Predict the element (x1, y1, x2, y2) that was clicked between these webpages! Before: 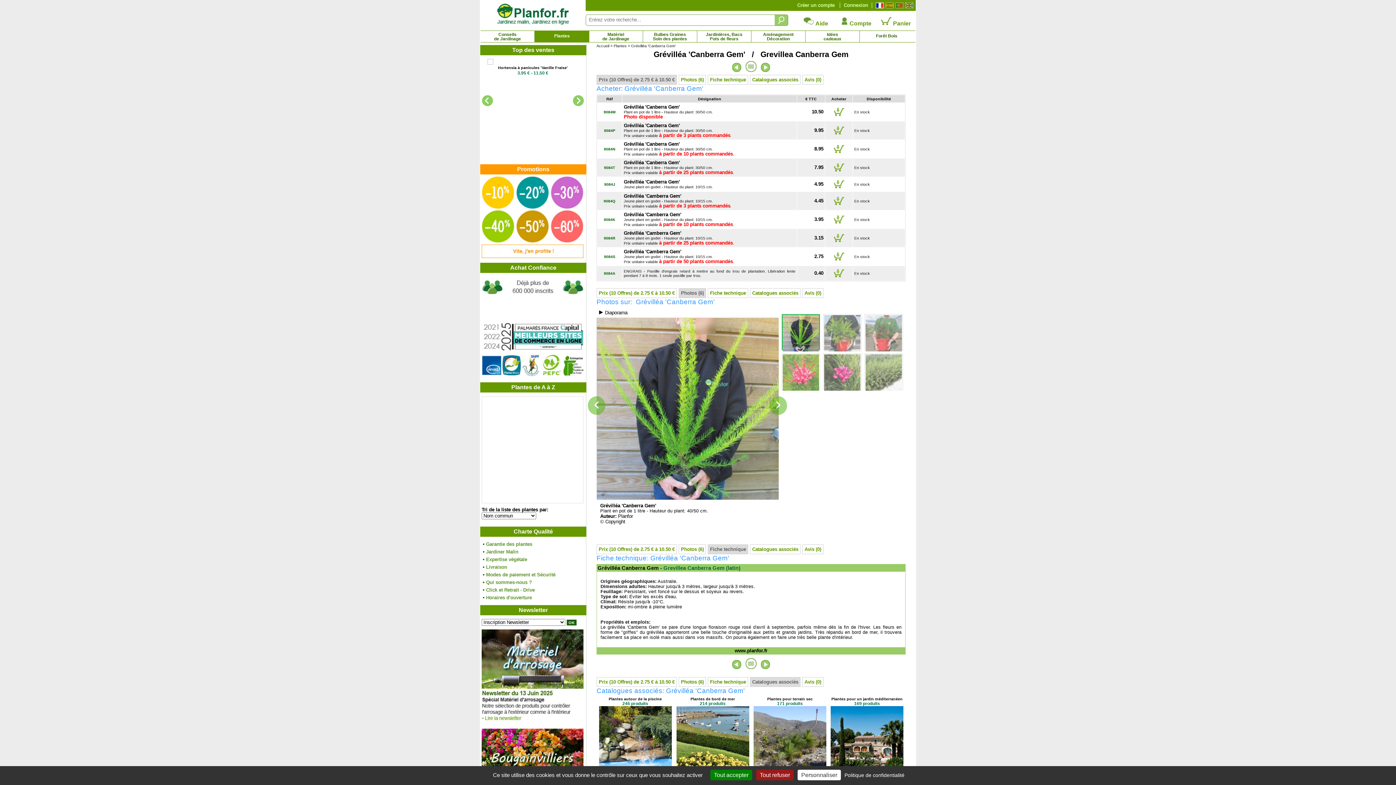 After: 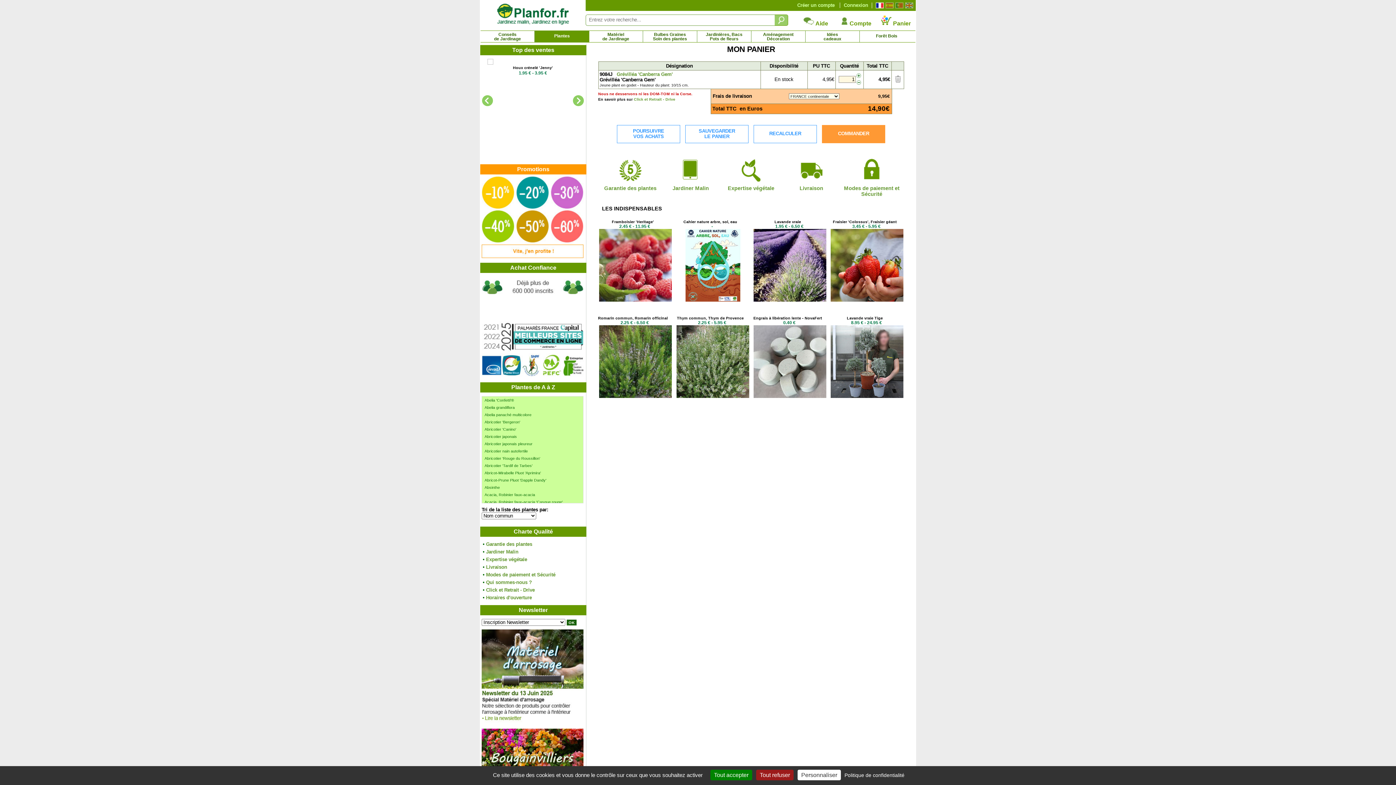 Action: bbox: (831, 185, 846, 190)